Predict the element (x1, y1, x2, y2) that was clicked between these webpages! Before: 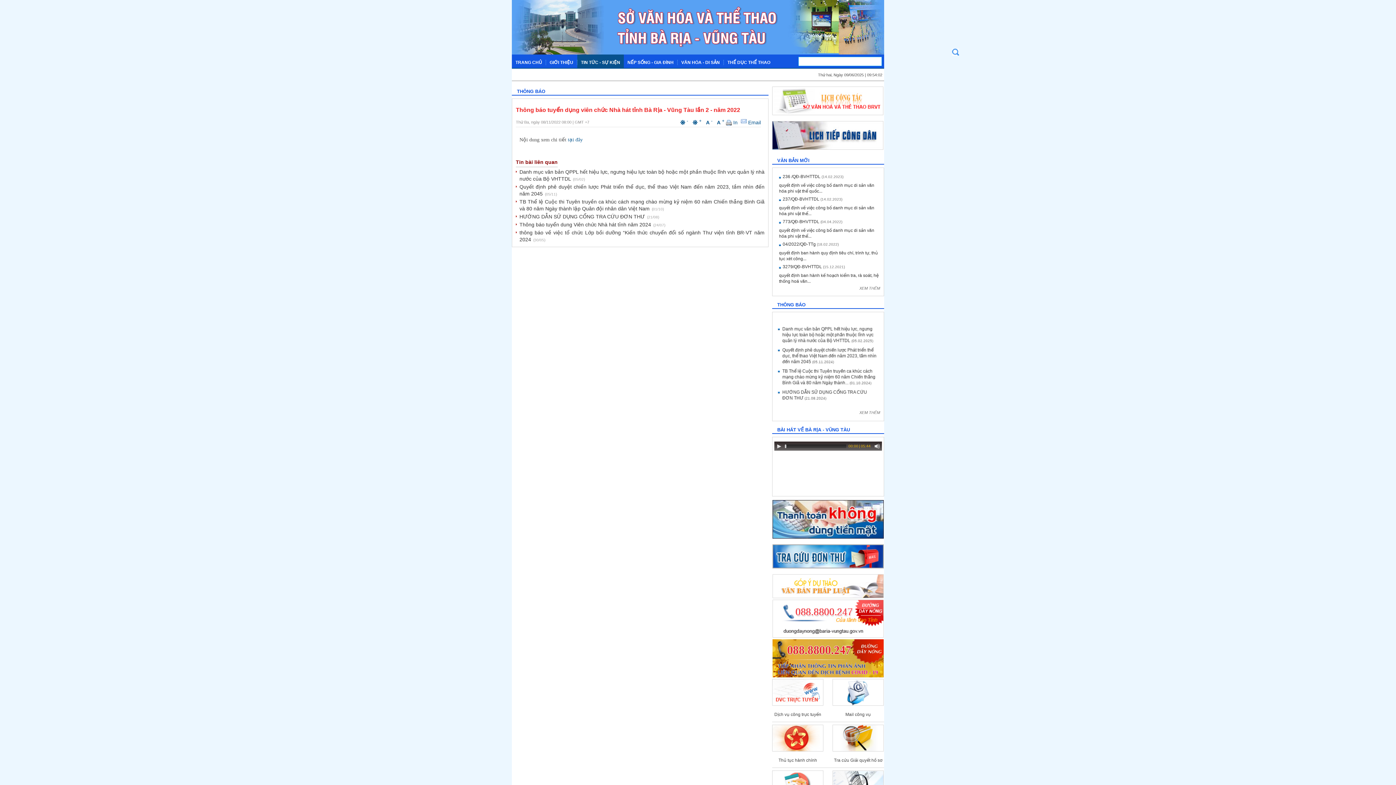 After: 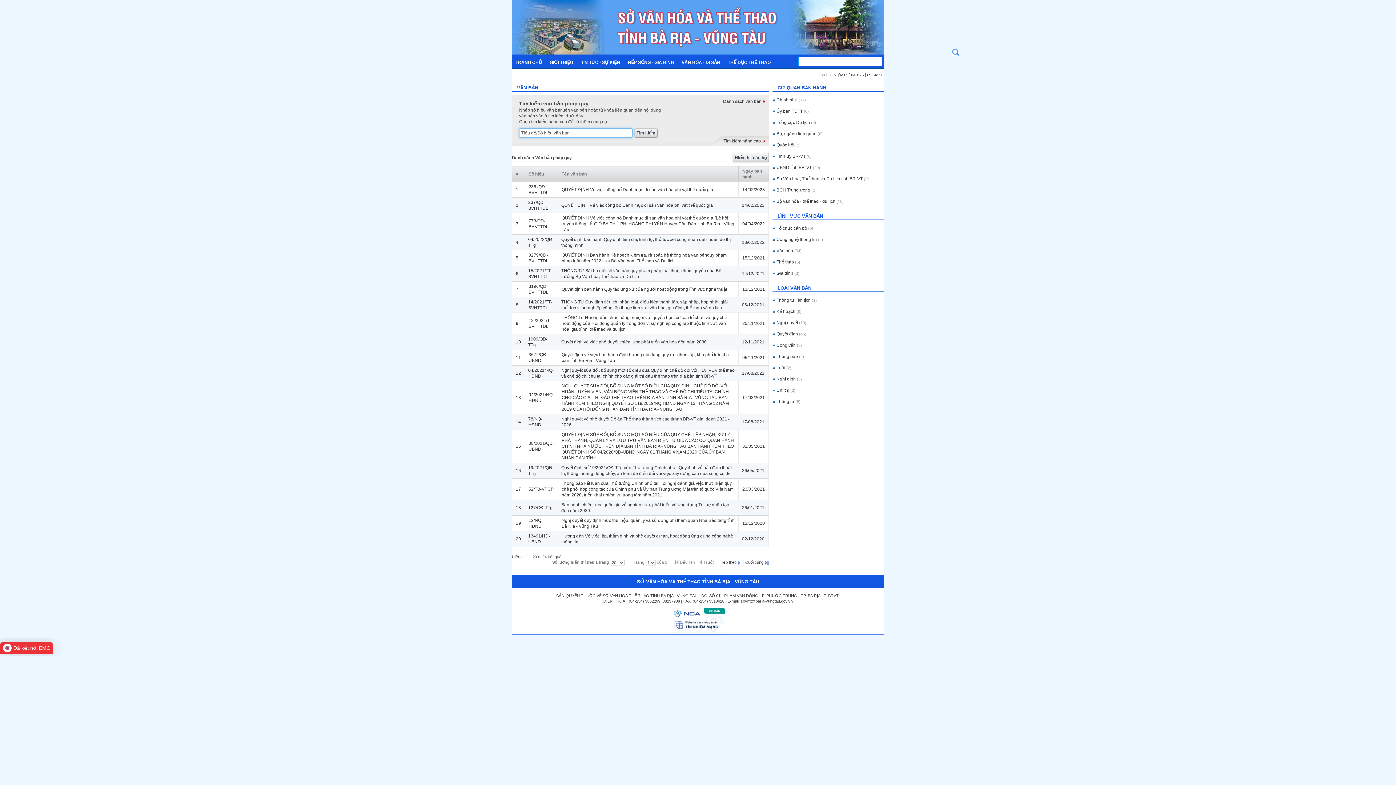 Action: label: XEM THÊM bbox: (859, 286, 880, 290)